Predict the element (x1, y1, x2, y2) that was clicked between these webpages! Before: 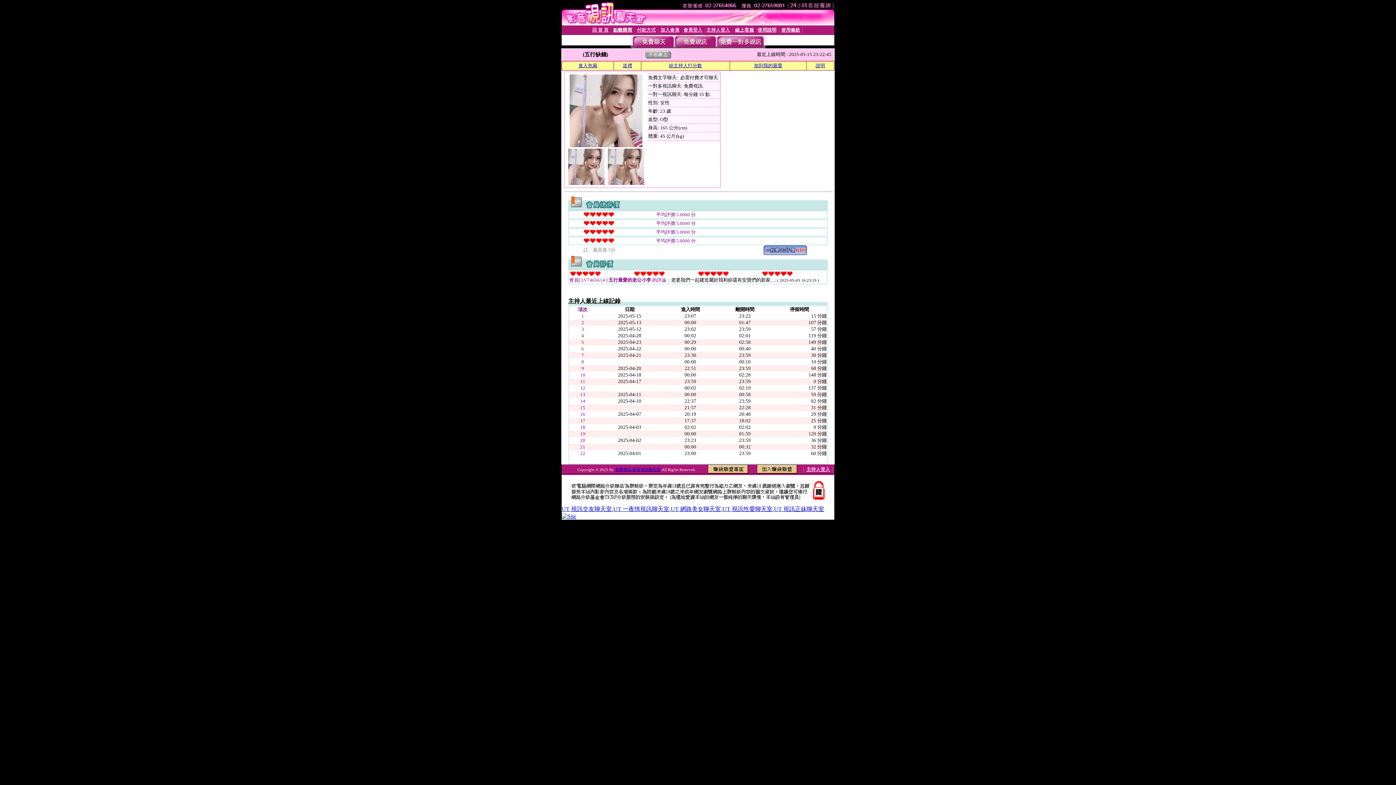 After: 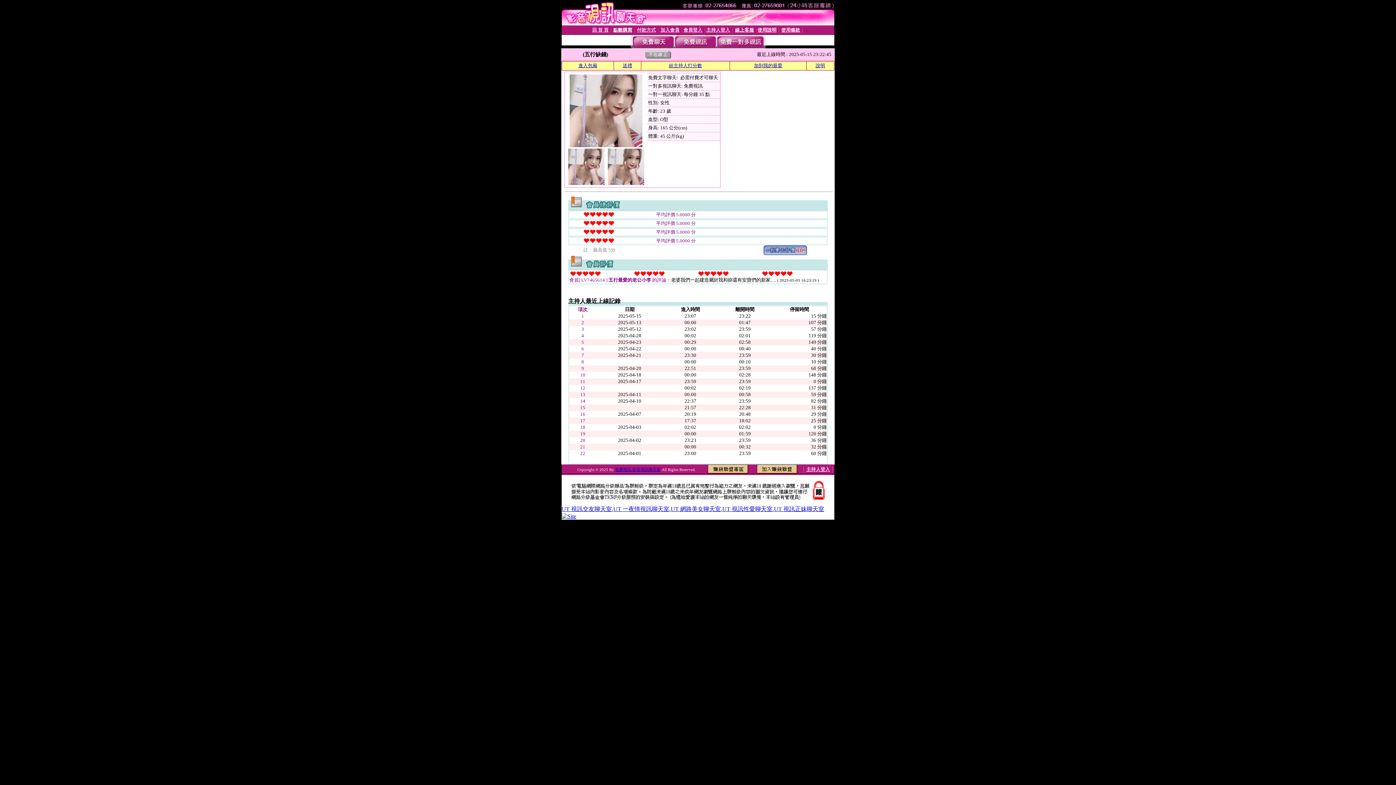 Action: bbox: (569, 142, 642, 148)